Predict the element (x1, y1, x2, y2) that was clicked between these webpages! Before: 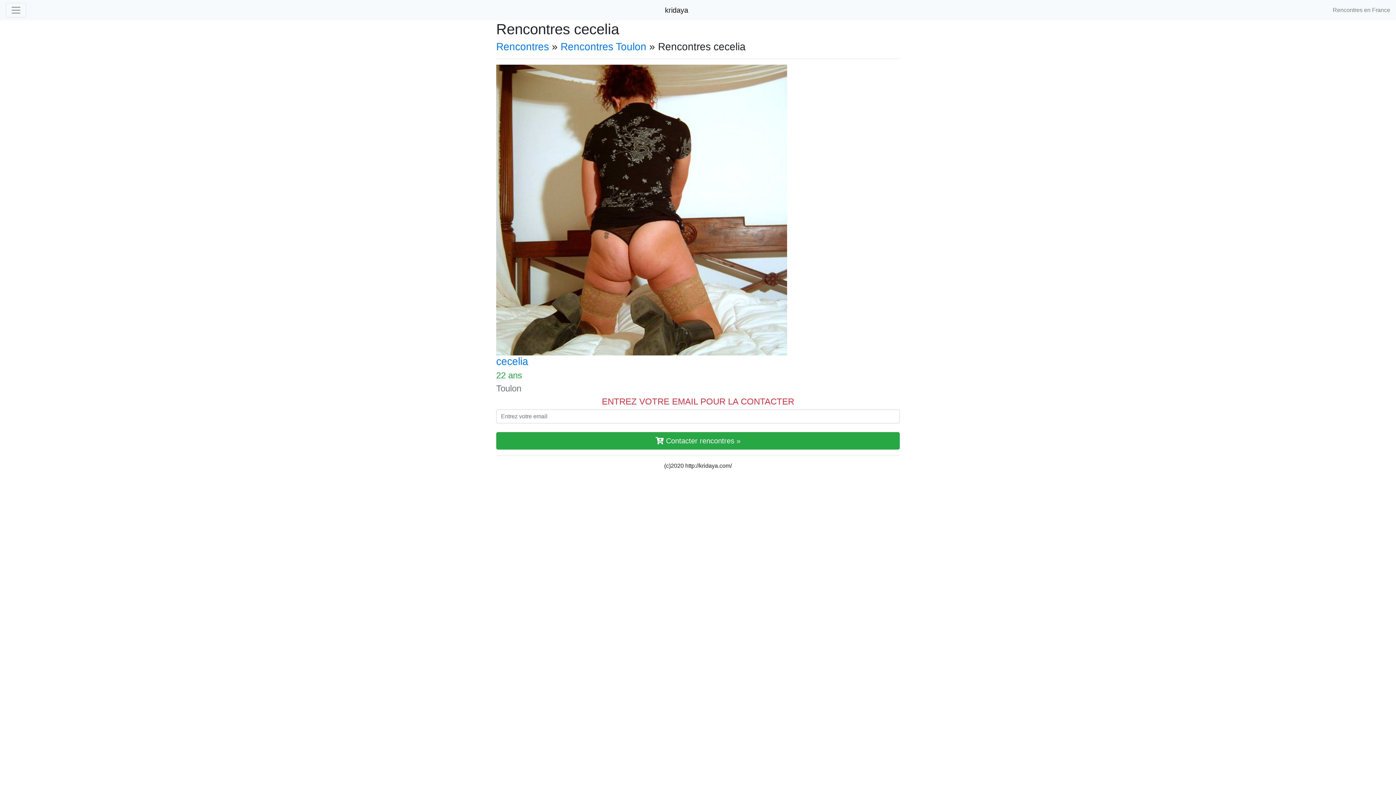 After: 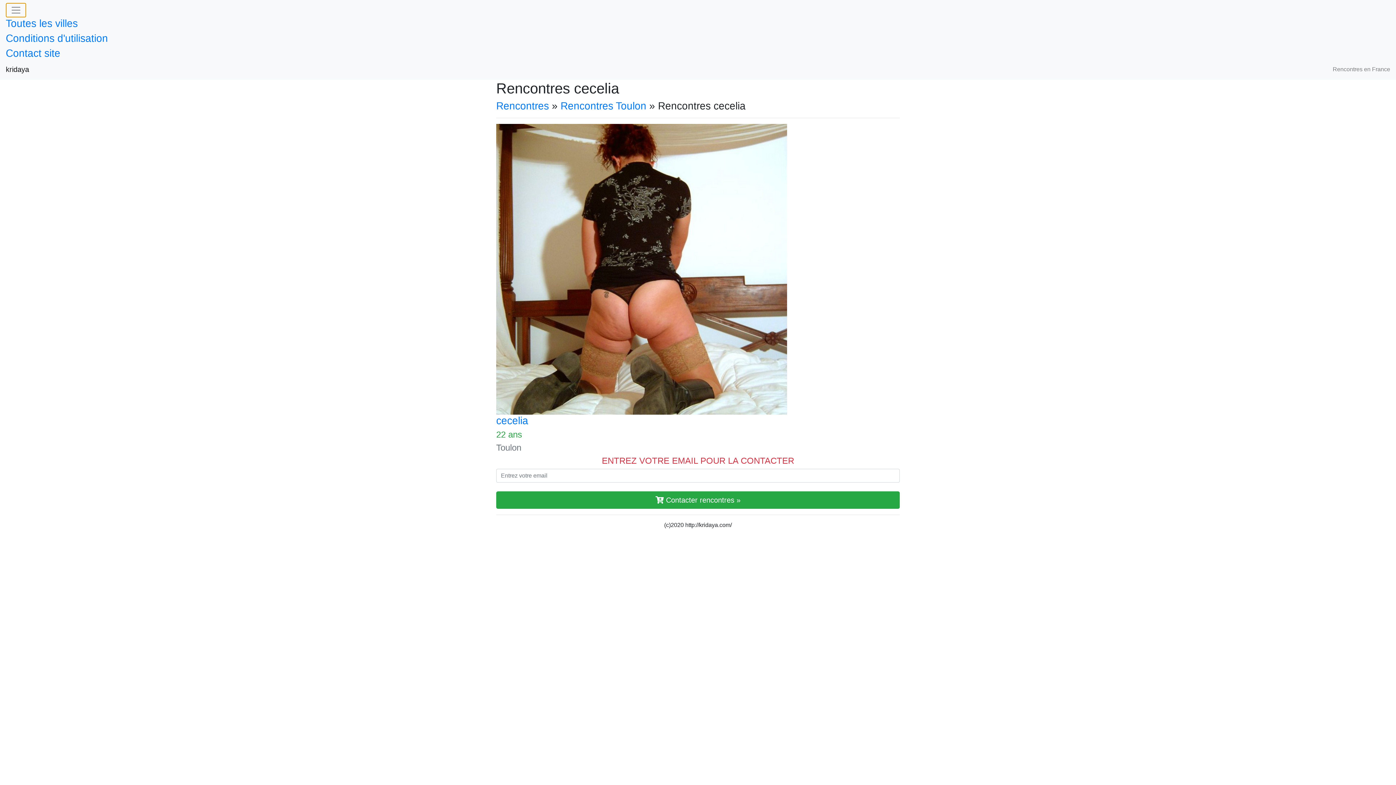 Action: label: Toggle navigation bbox: (5, 2, 26, 17)